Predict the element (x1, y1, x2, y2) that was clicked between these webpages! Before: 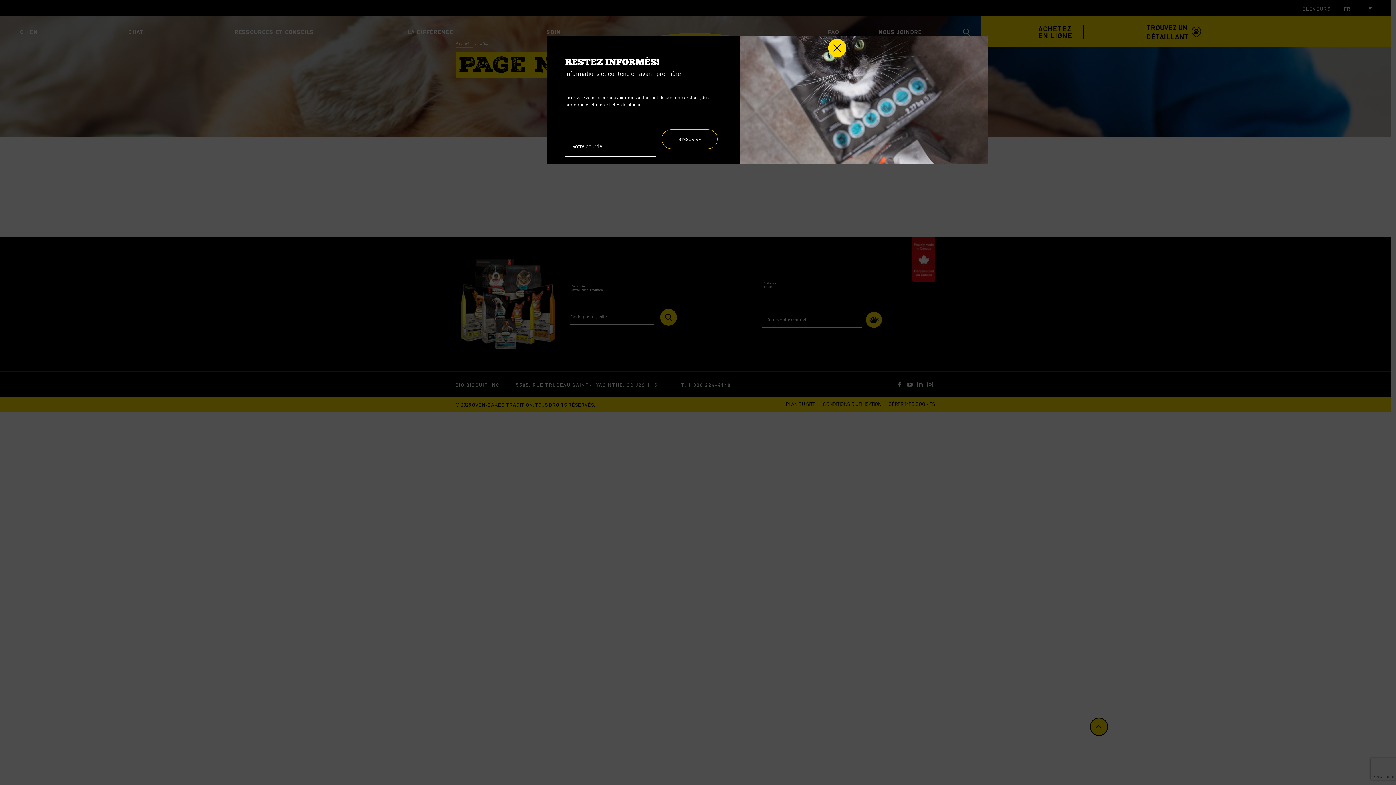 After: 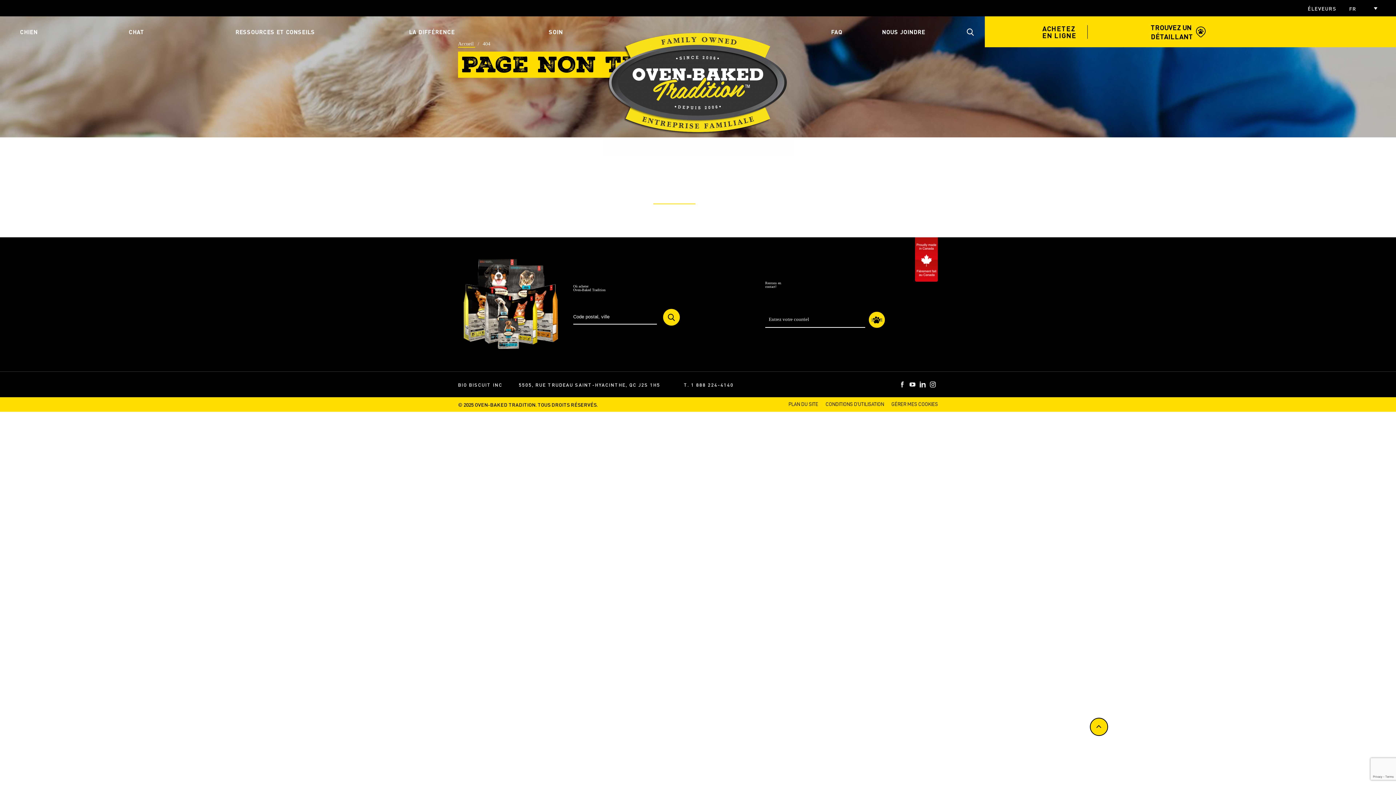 Action: bbox: (828, 38, 846, 57) label: Fermer